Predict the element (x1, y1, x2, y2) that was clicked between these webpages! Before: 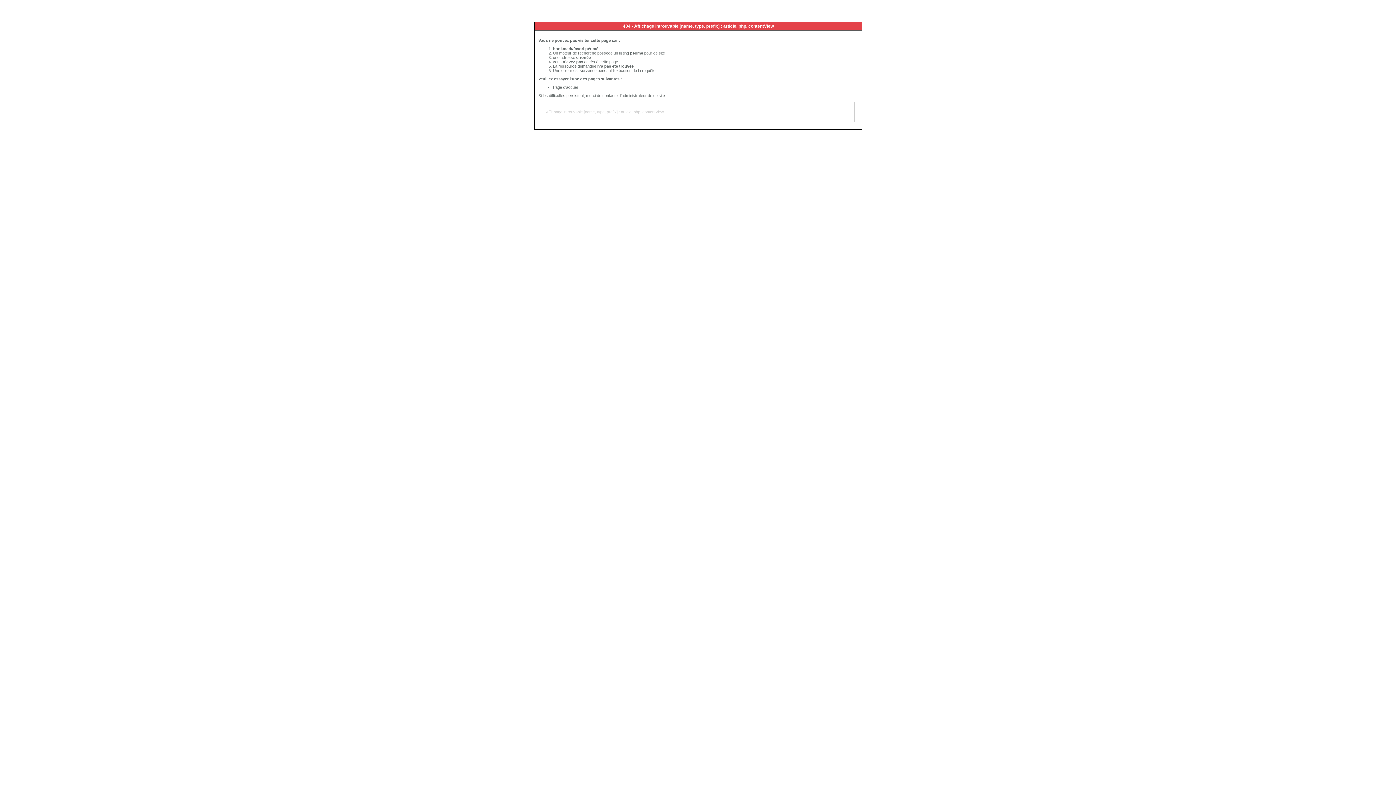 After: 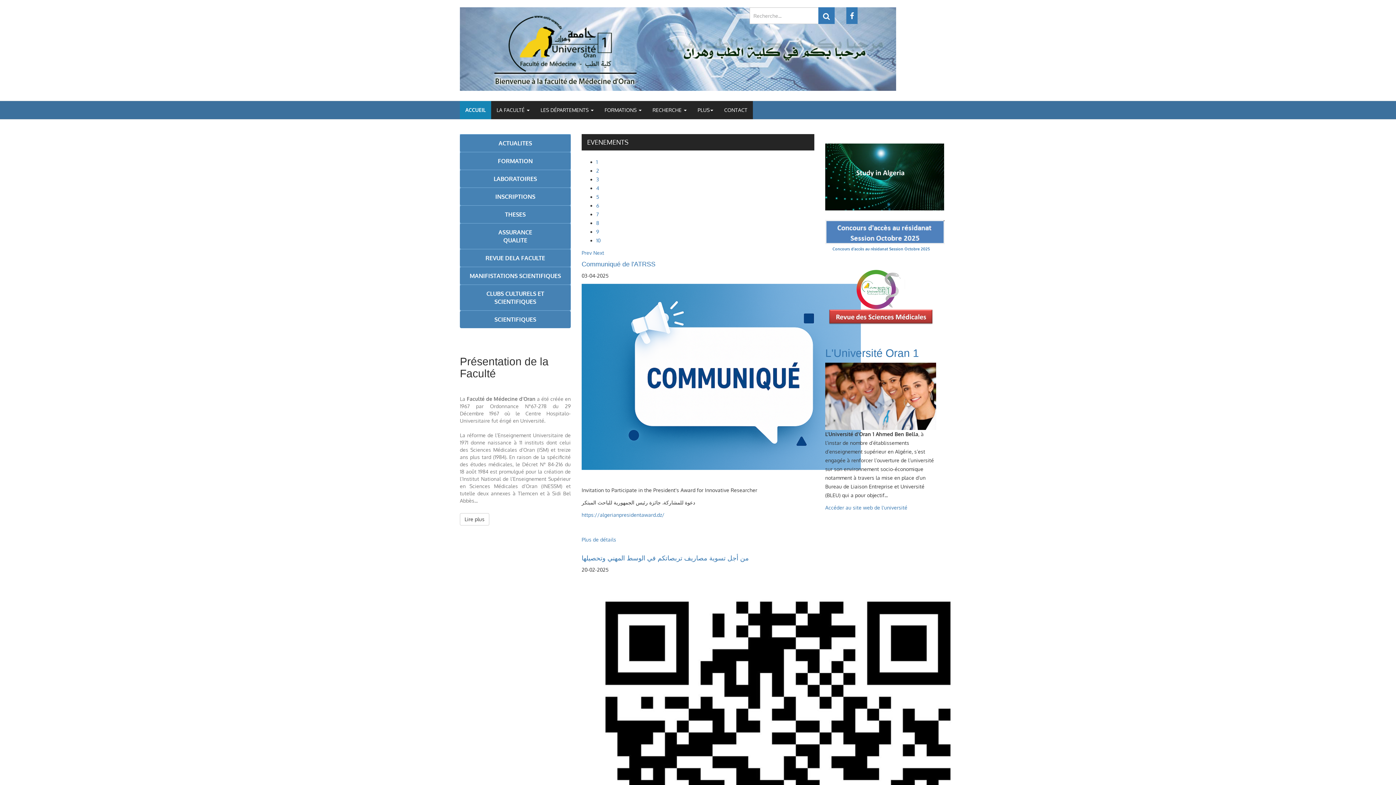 Action: label: Page d'accueil bbox: (553, 85, 578, 89)